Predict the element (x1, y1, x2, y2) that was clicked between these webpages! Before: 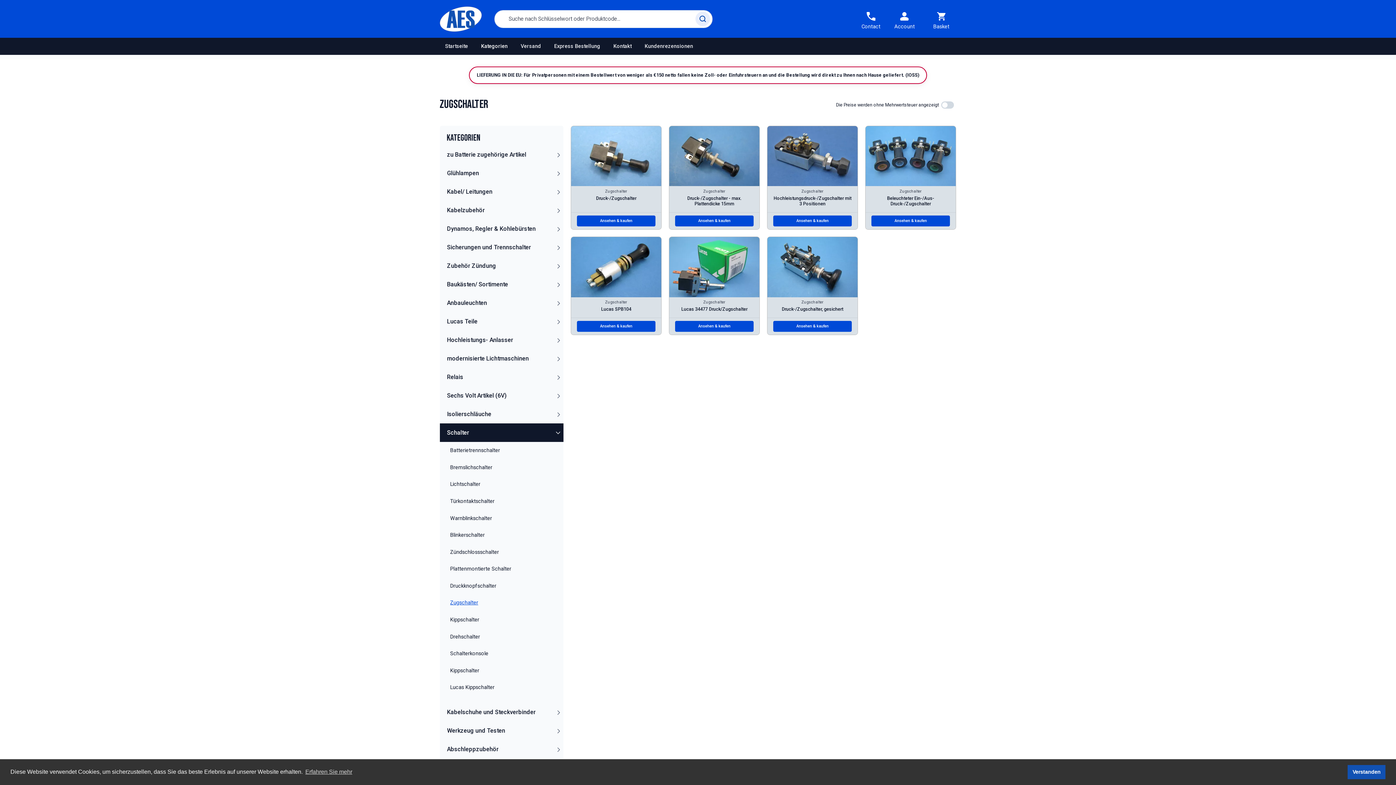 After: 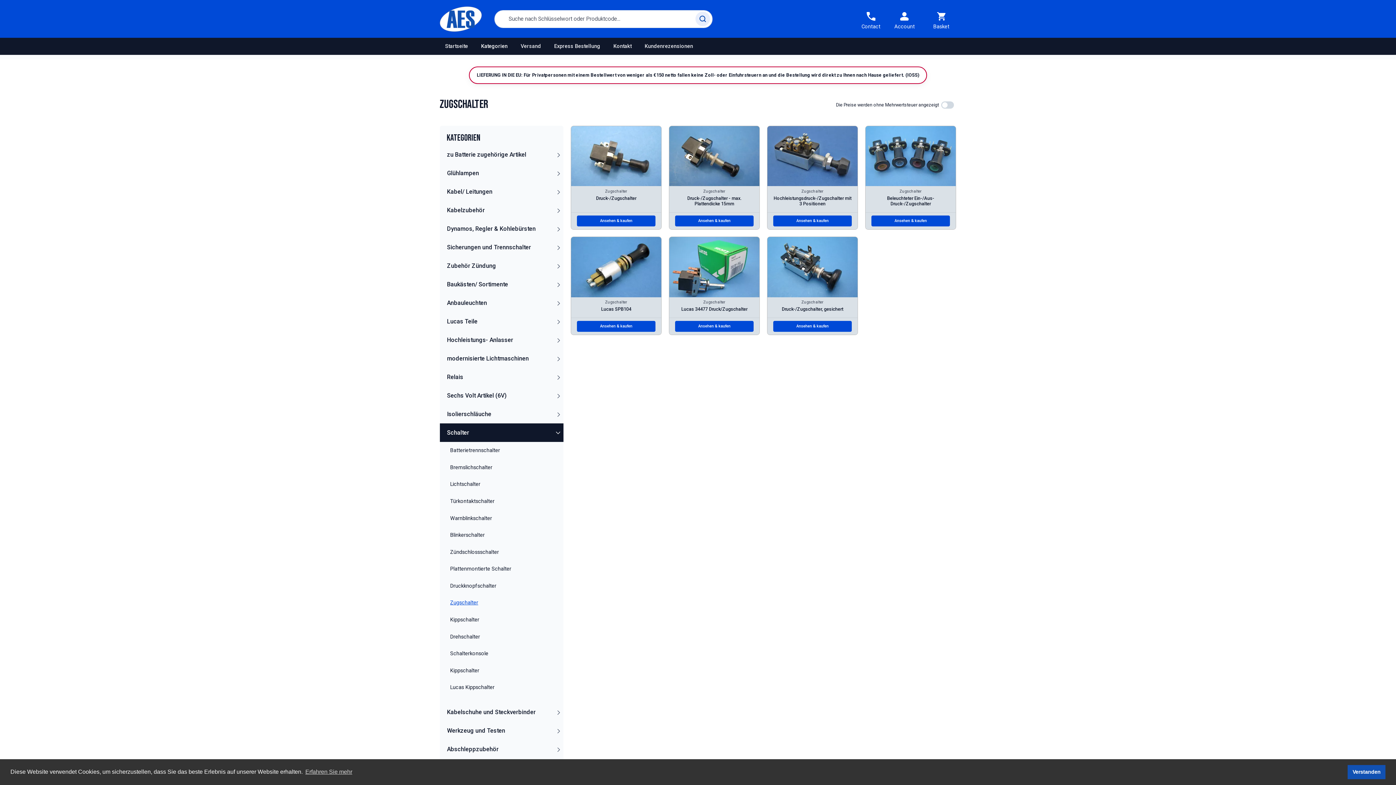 Action: bbox: (773, 299, 852, 306) label: Zugschalter